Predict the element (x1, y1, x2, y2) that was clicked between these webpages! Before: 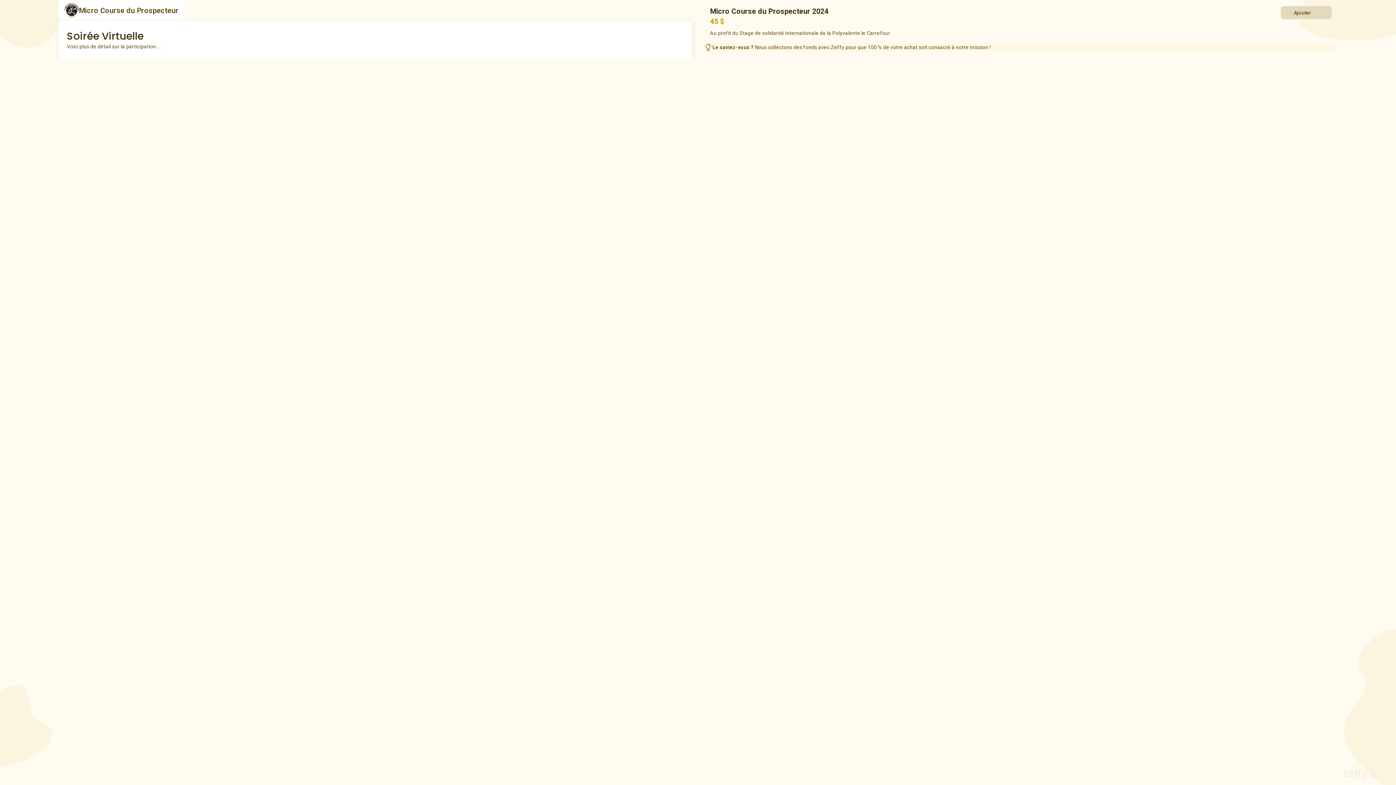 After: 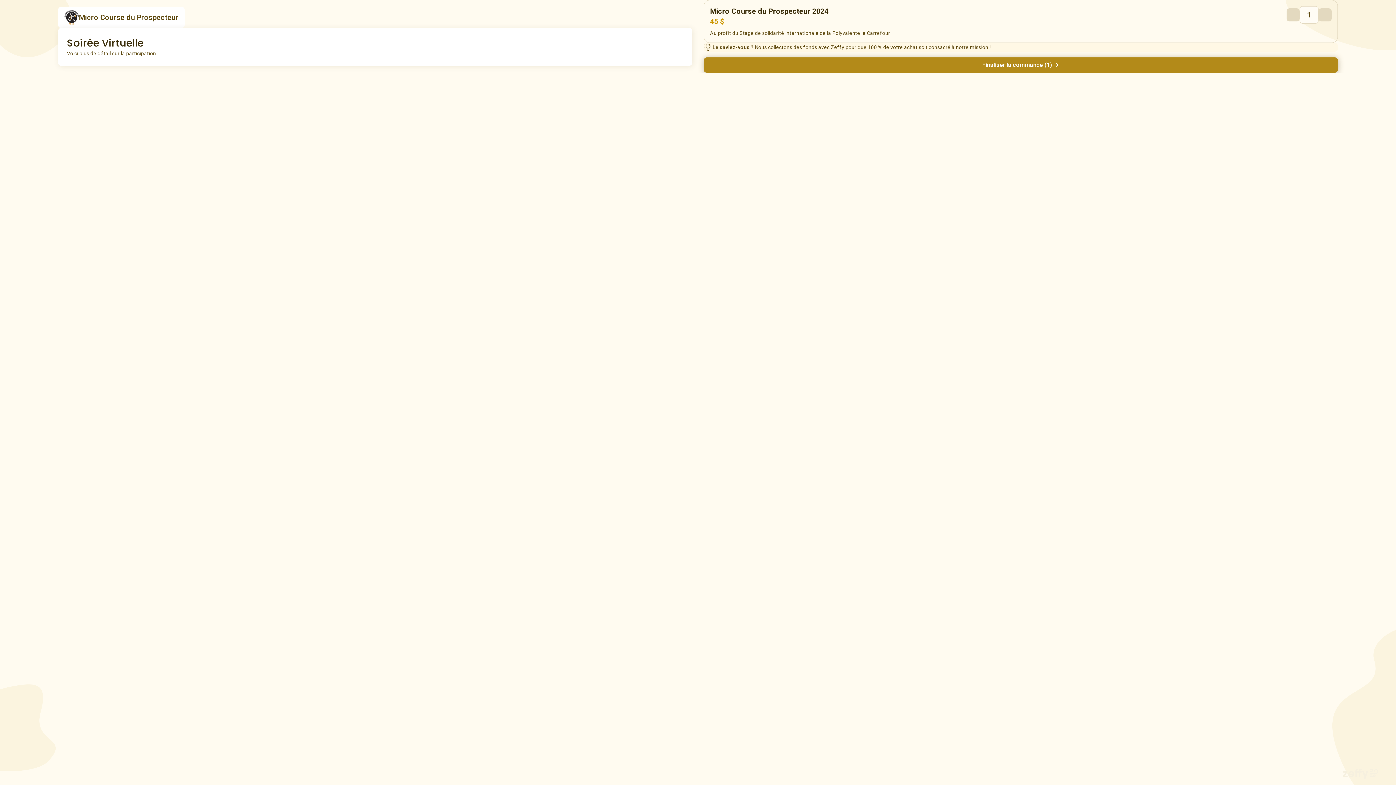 Action: label: Ajouter bbox: (1281, 6, 1332, 19)